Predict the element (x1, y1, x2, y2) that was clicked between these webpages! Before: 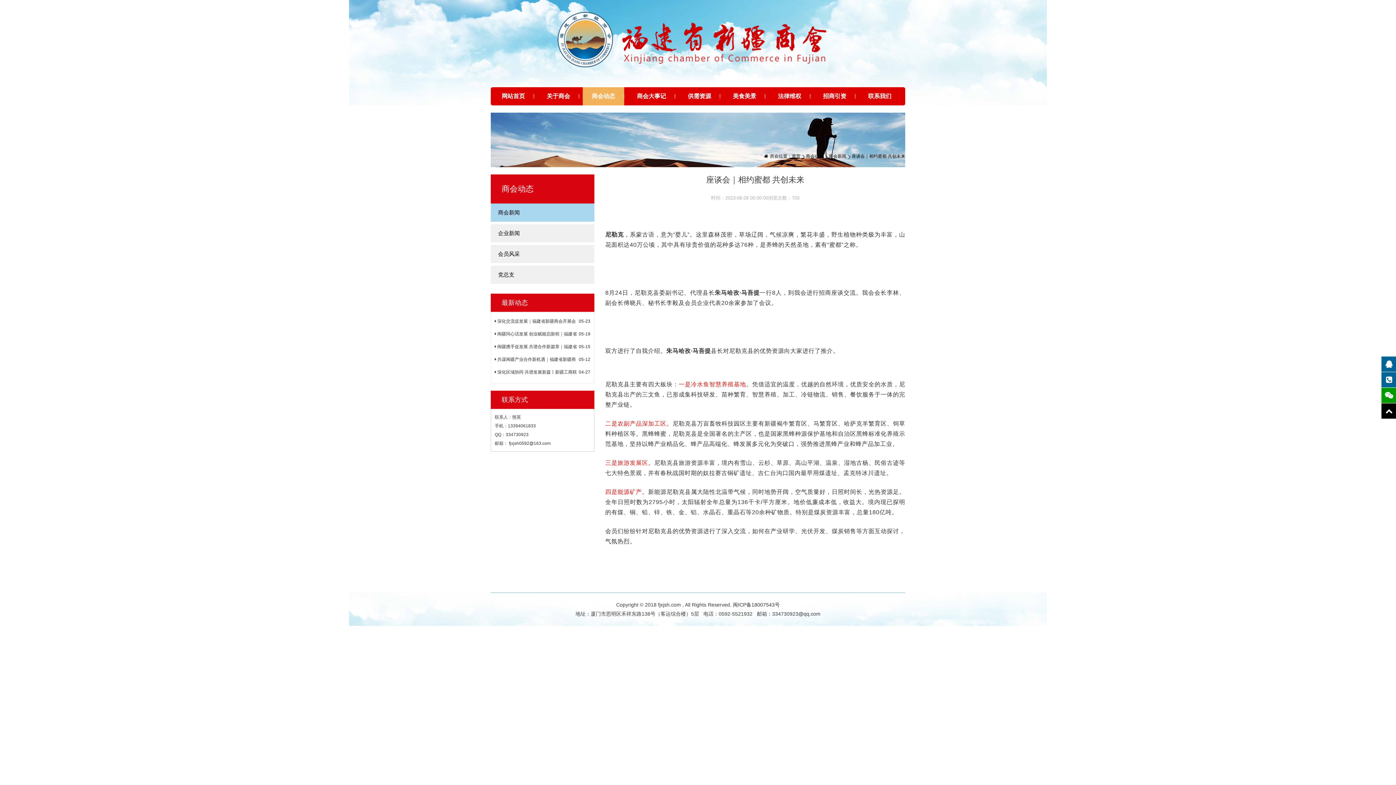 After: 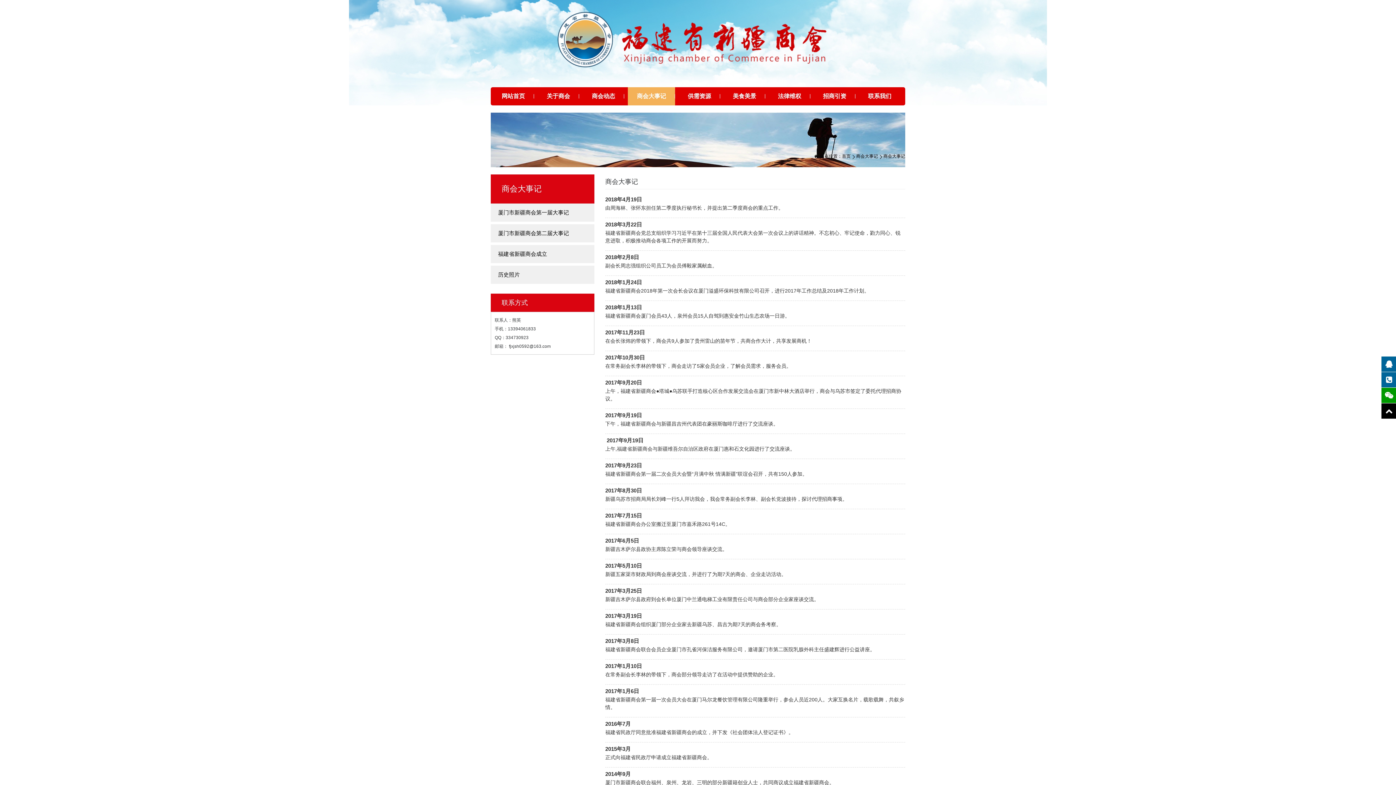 Action: label: 商会大事记 bbox: (628, 87, 675, 105)